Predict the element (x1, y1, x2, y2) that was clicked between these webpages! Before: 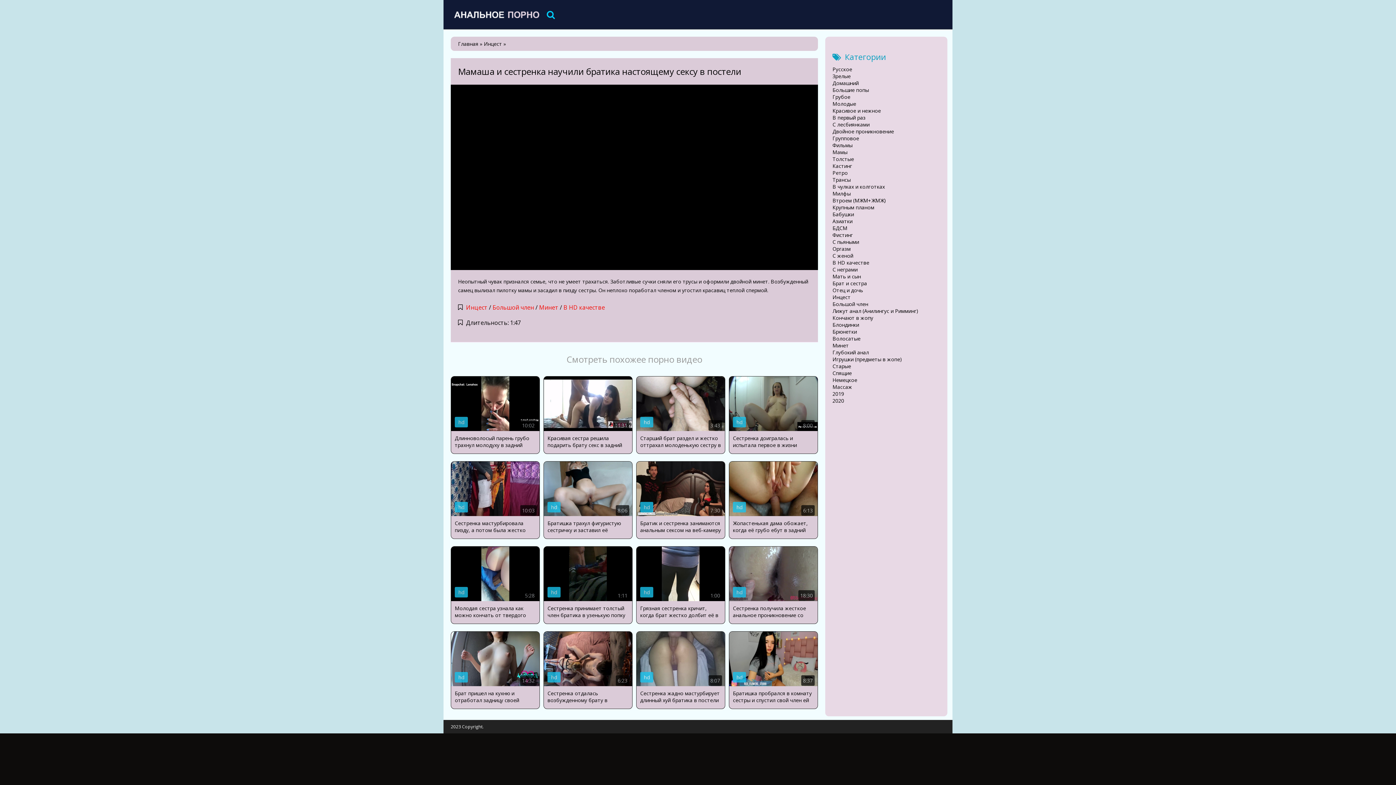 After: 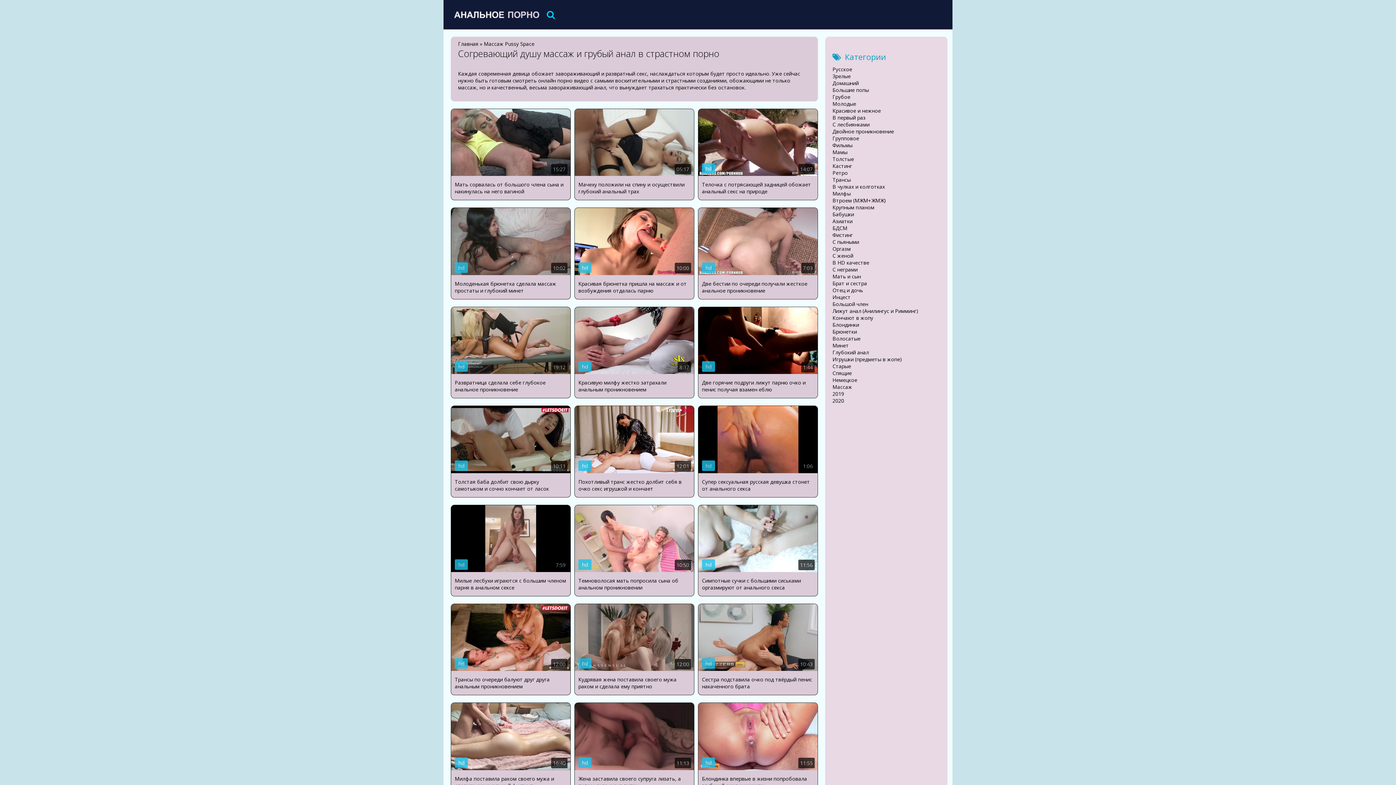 Action: label: Массаж bbox: (832, 383, 852, 390)